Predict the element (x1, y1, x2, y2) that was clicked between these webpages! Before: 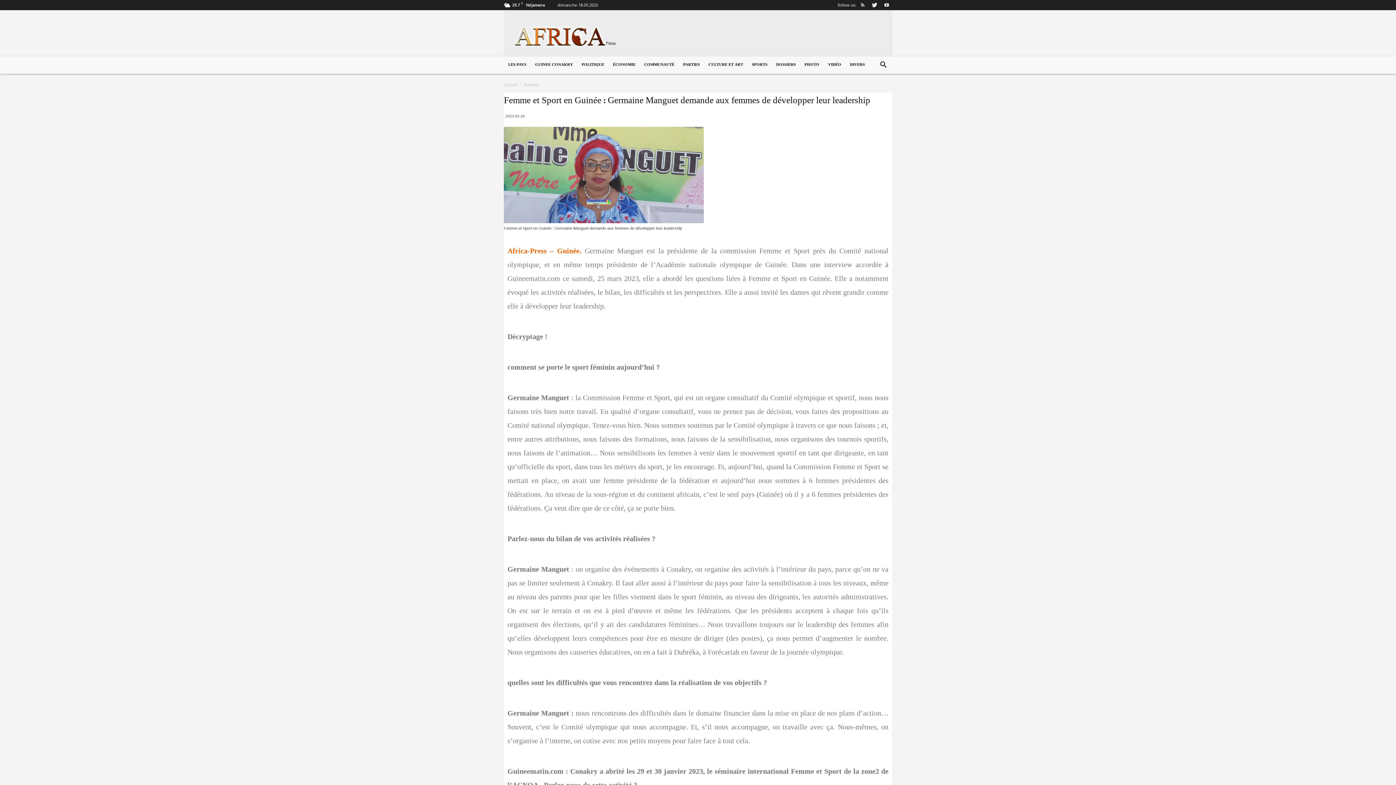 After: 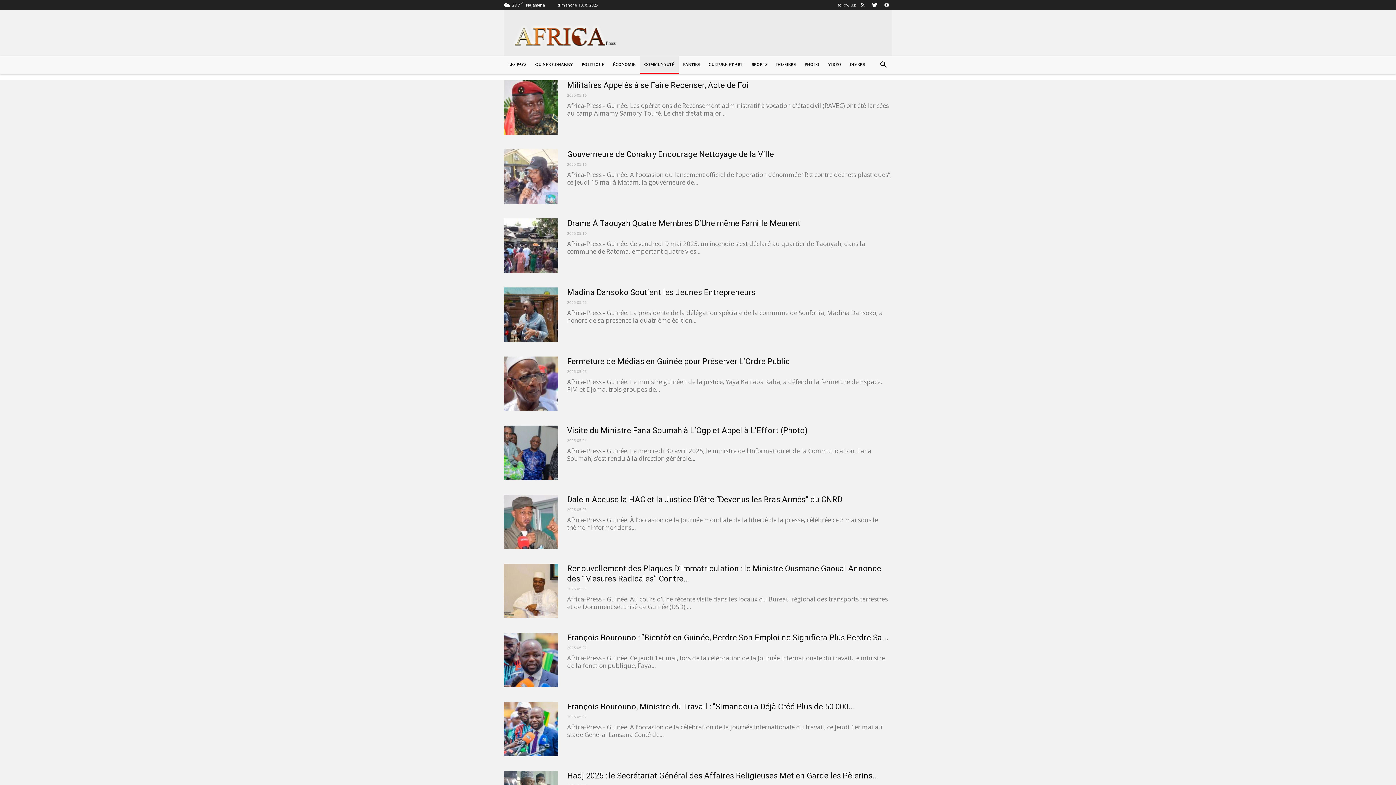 Action: bbox: (640, 56, 678, 73) label: COMMUNAUTÉ